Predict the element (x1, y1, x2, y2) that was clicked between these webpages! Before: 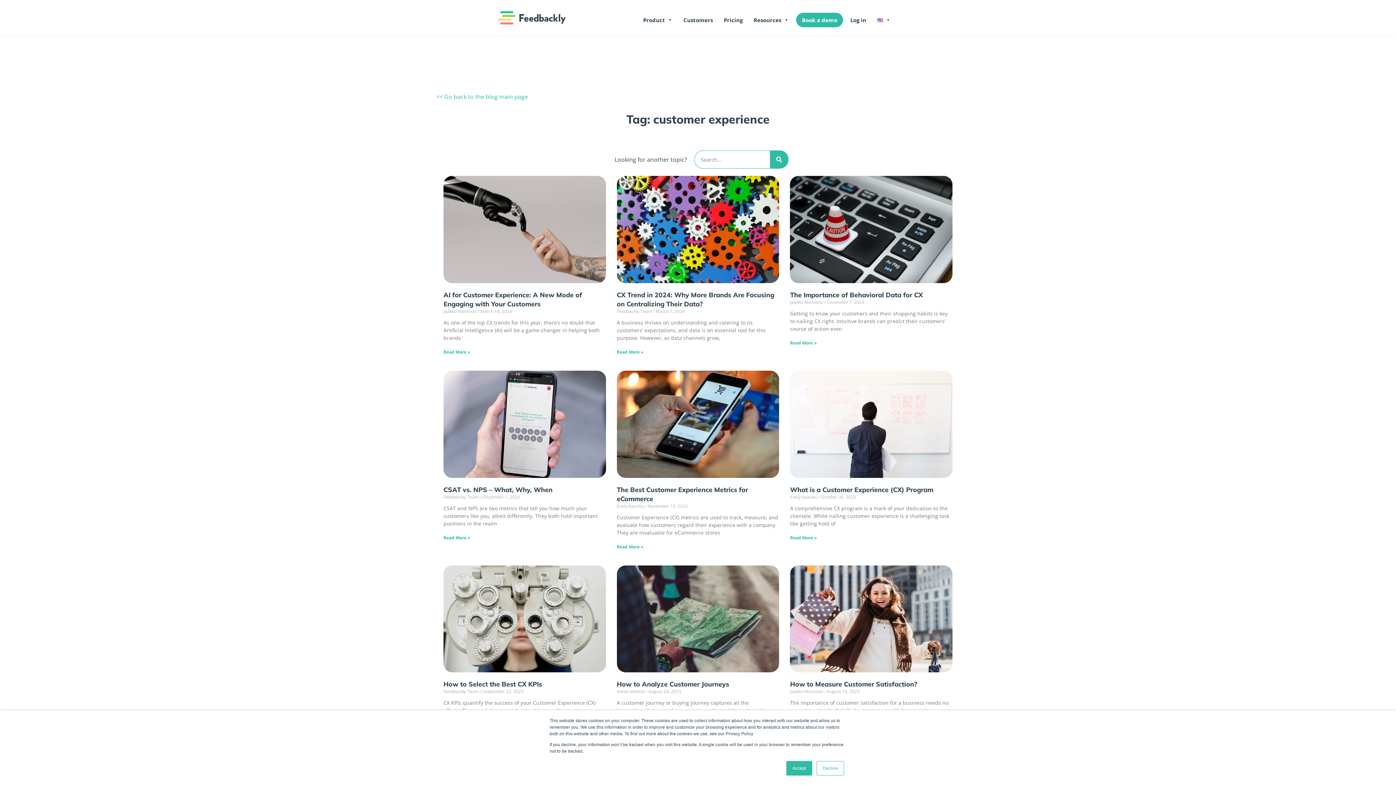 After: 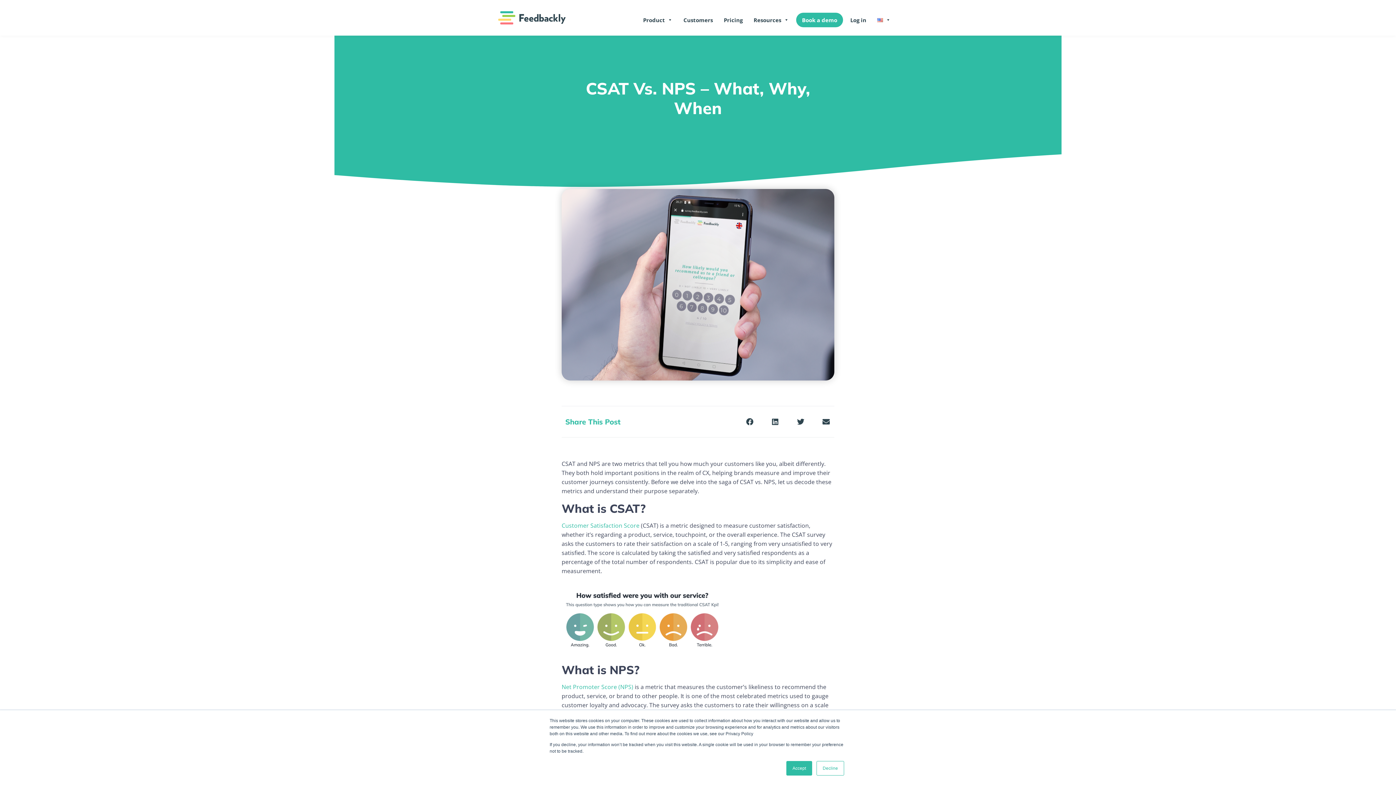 Action: bbox: (443, 485, 552, 494) label: CSAT vs. NPS – What, Why, When